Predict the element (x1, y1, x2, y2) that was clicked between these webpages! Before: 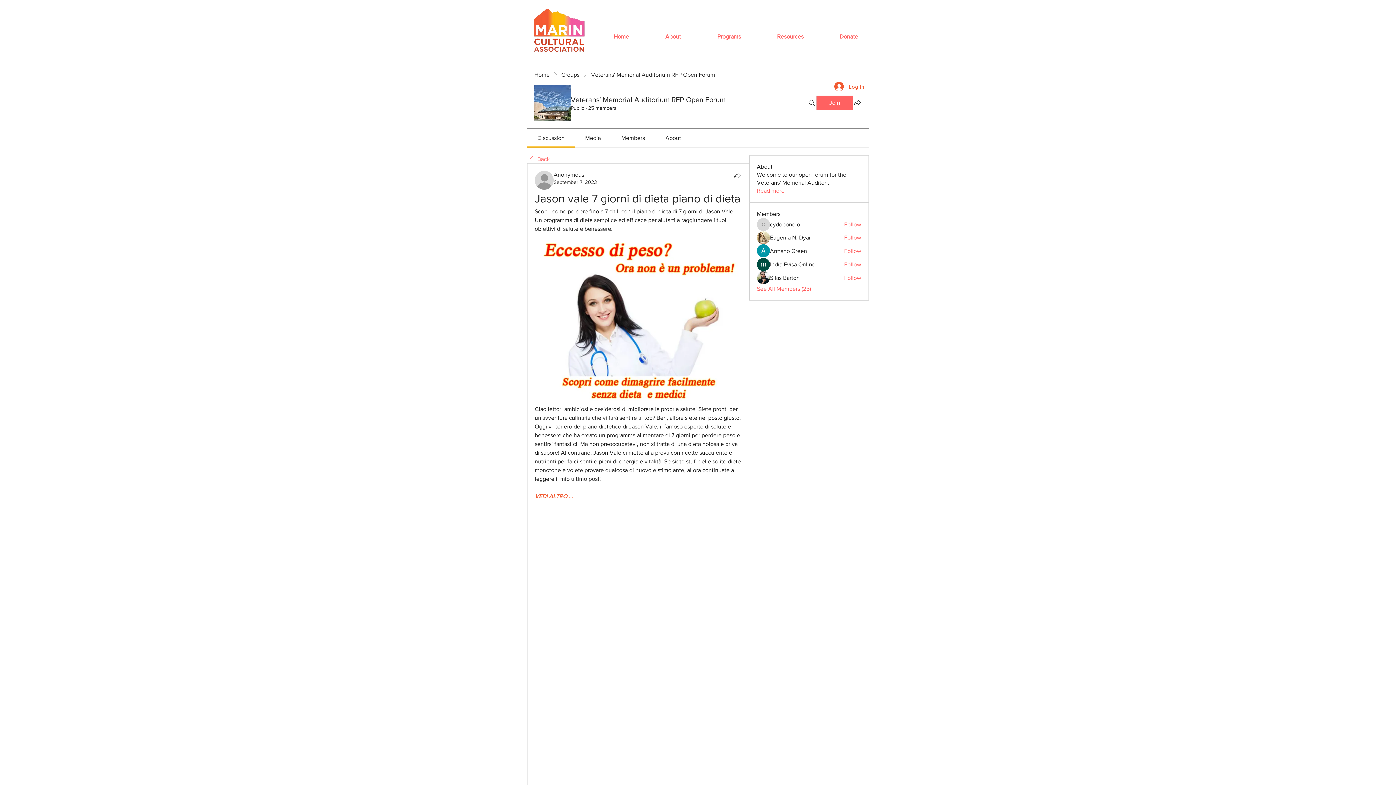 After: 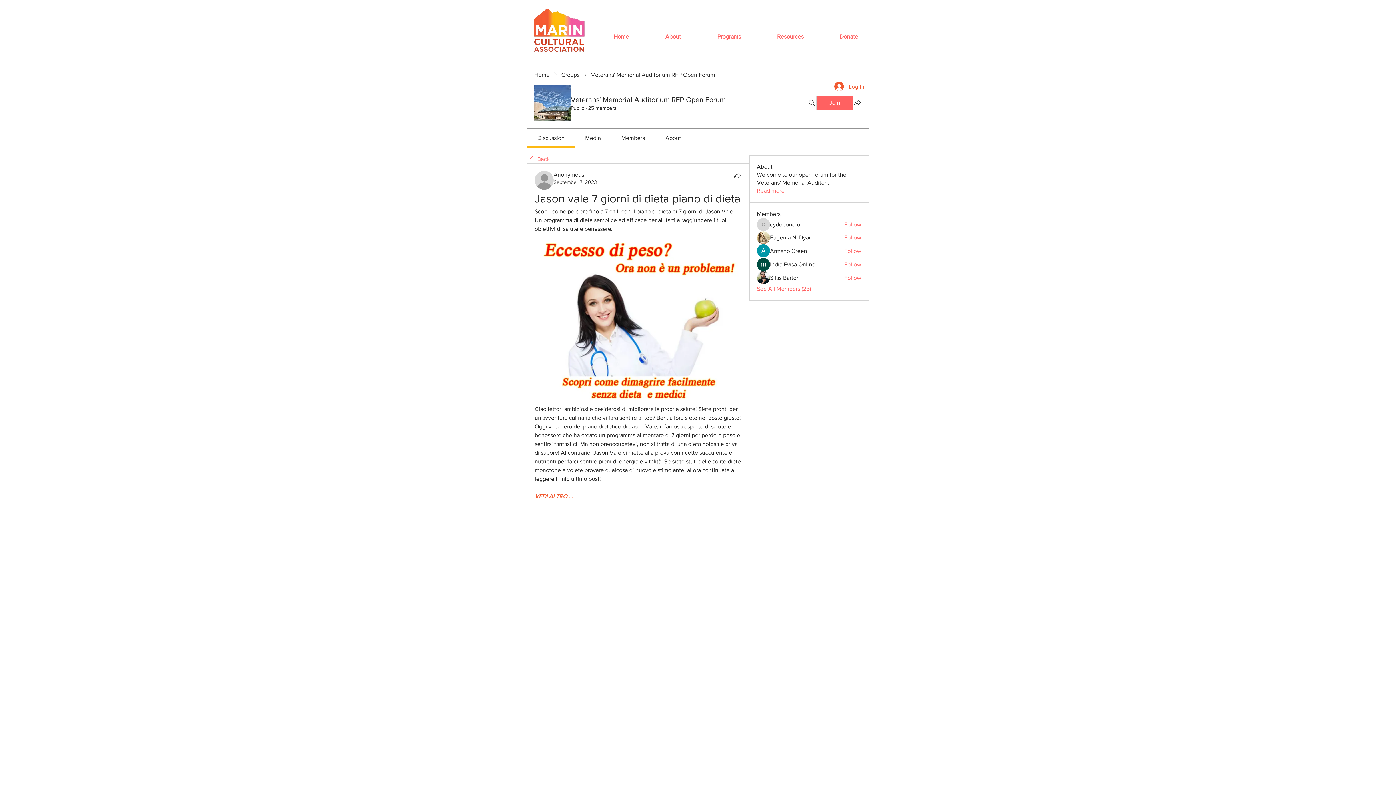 Action: bbox: (553, 171, 584, 177) label: Anonymous